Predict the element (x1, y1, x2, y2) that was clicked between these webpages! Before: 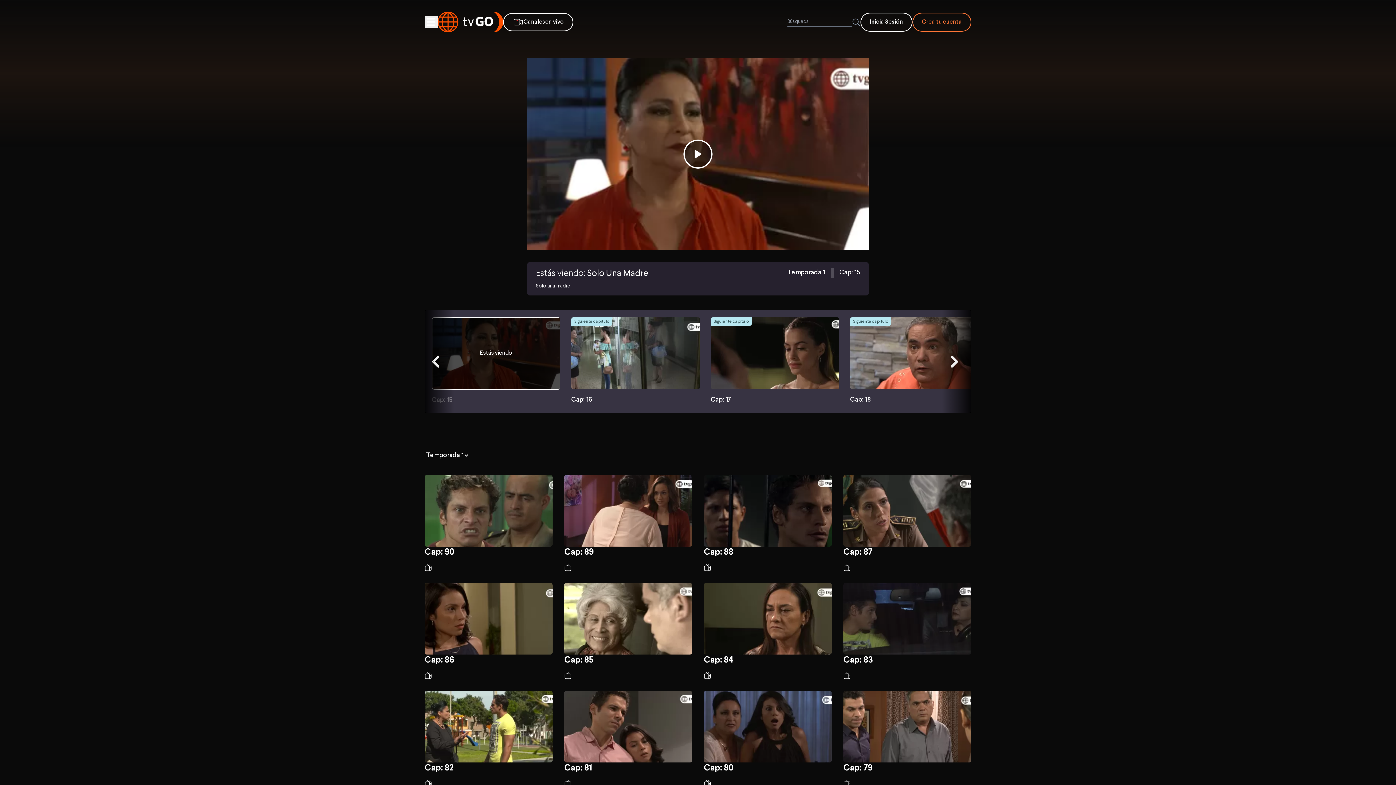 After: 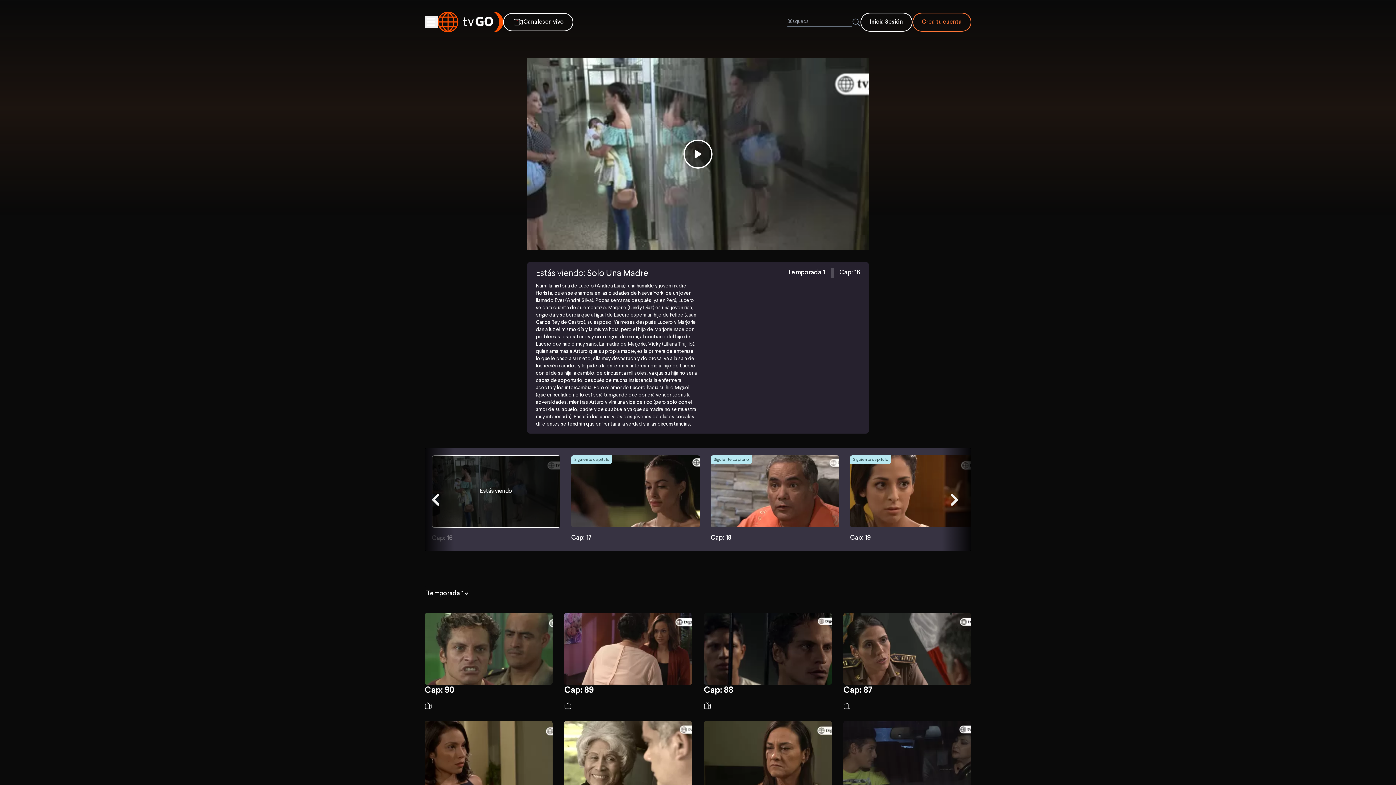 Action: label: Siguiente capítulo
Cap: 16 bbox: (571, 317, 700, 405)